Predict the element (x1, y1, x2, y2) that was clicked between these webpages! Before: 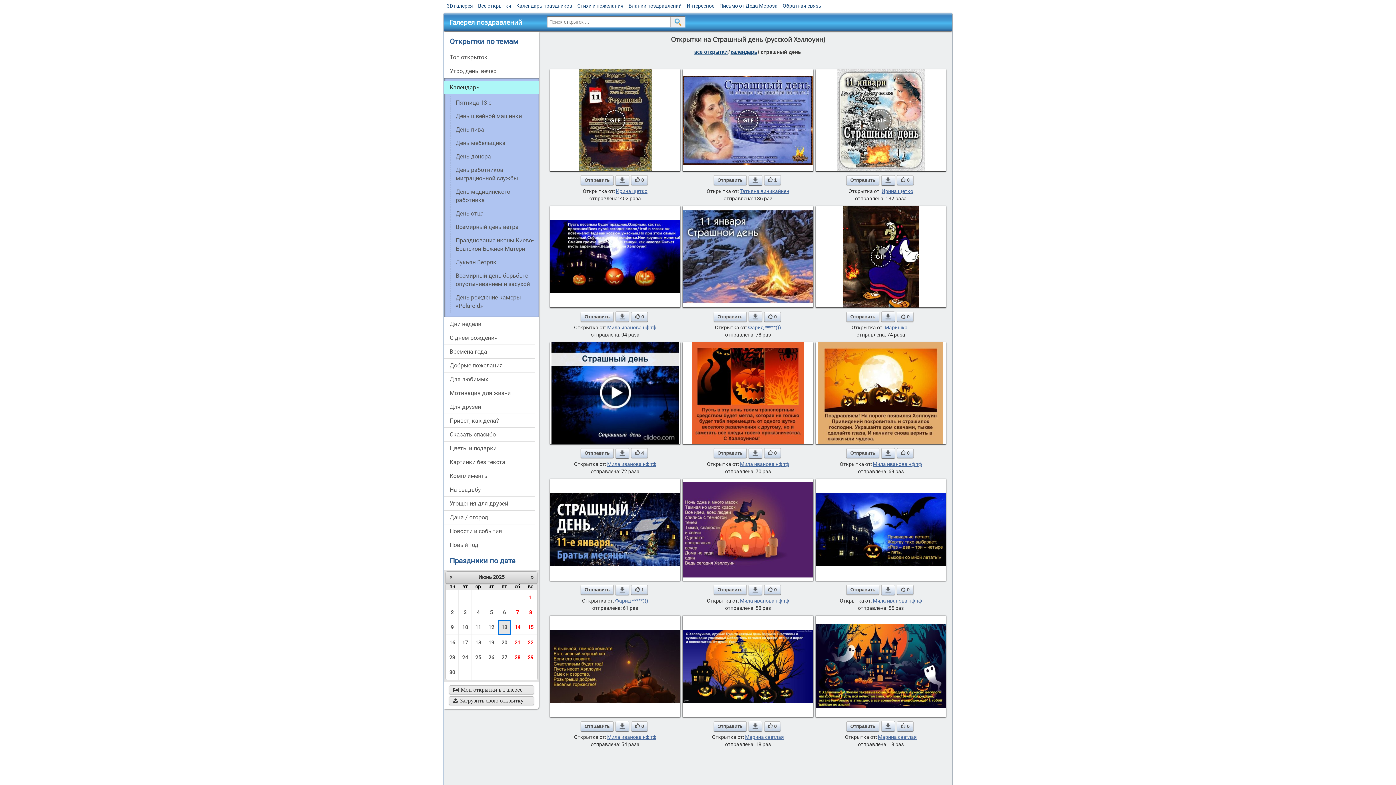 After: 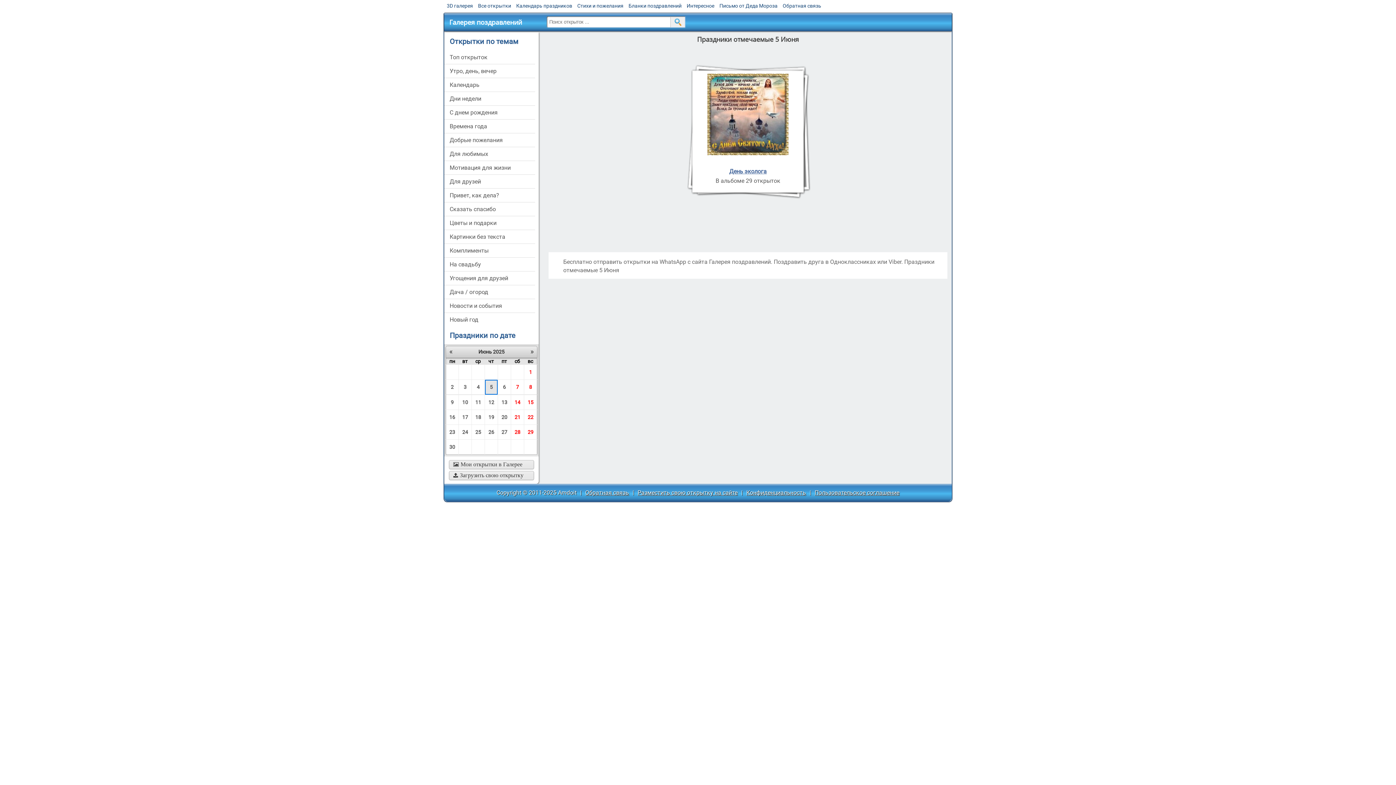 Action: bbox: (485, 605, 497, 620) label: 5